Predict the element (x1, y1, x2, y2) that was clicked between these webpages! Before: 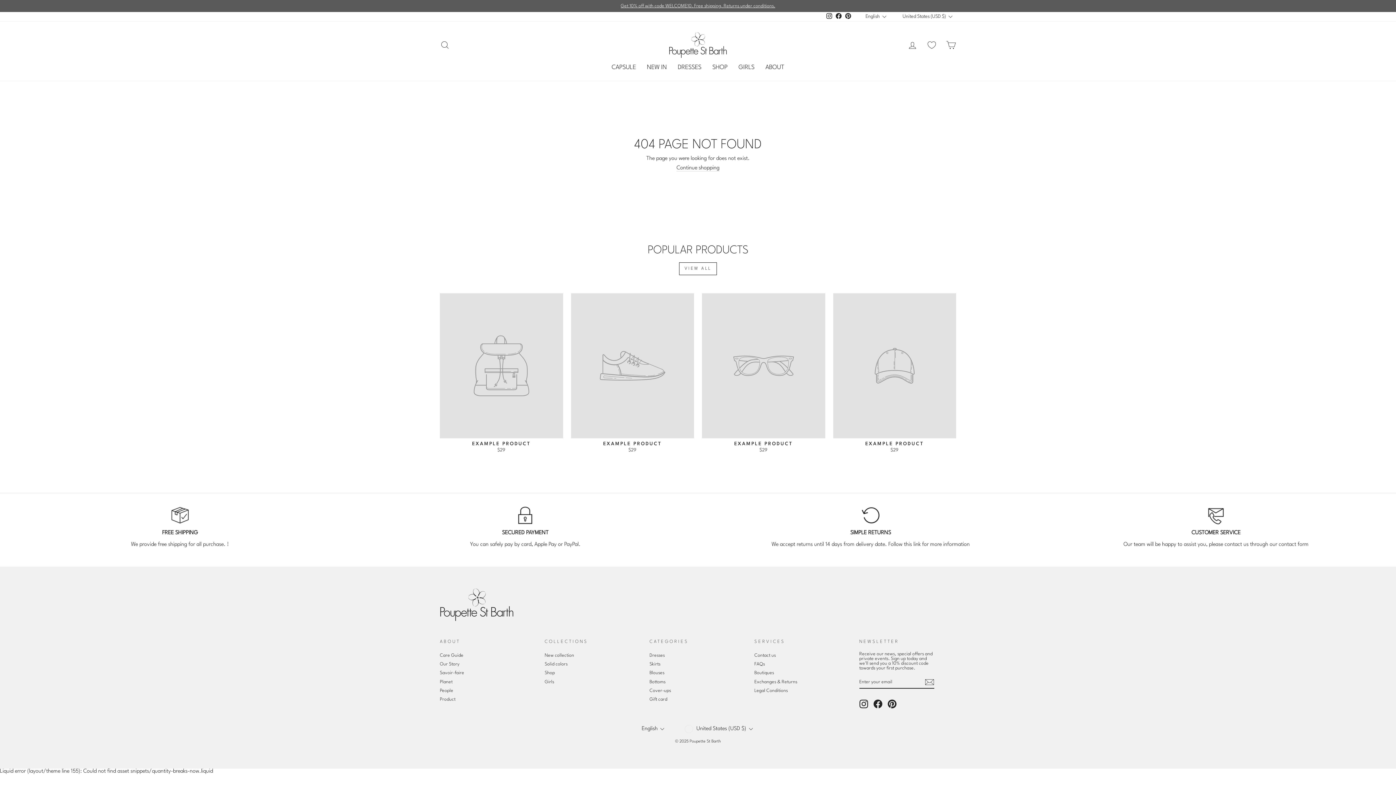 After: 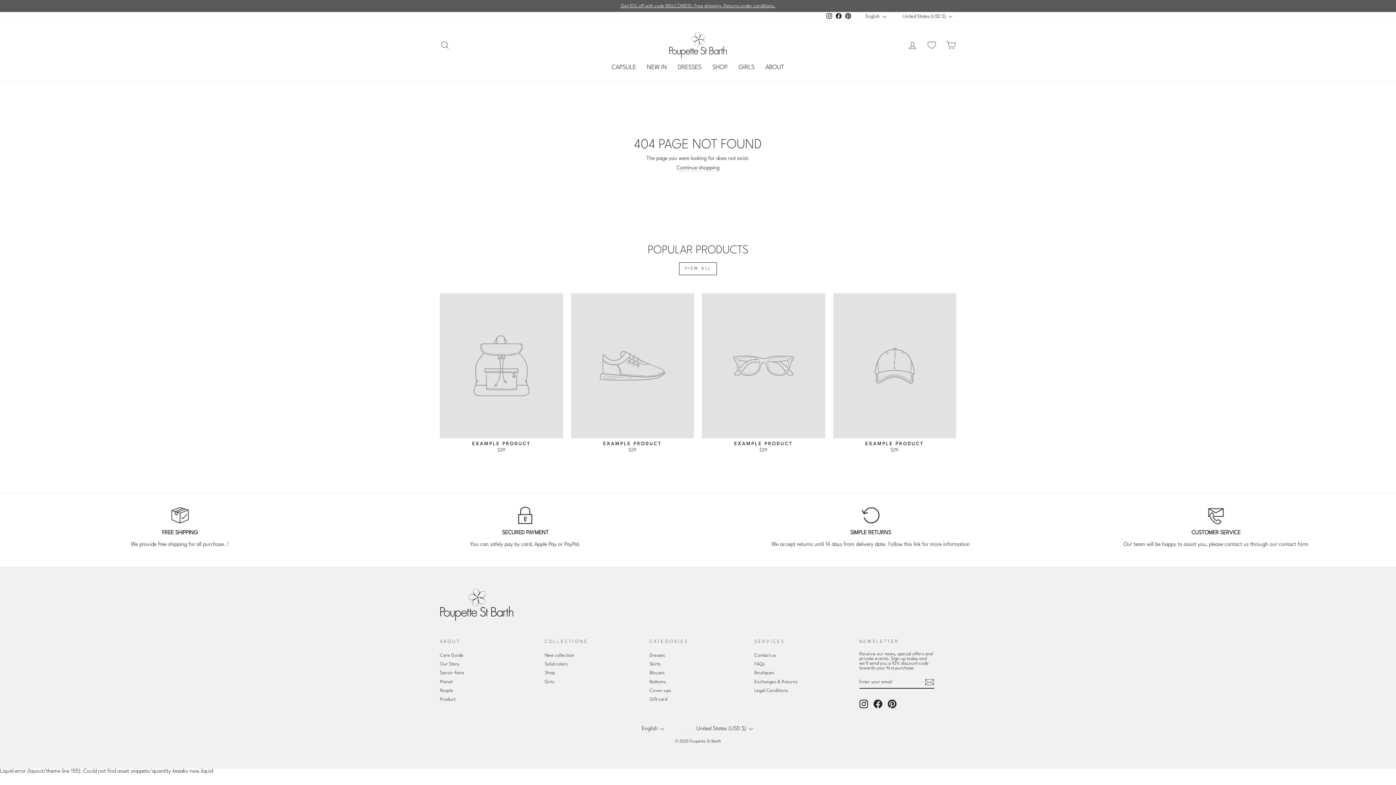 Action: label: Follow this link for more information bbox: (888, 542, 970, 547)